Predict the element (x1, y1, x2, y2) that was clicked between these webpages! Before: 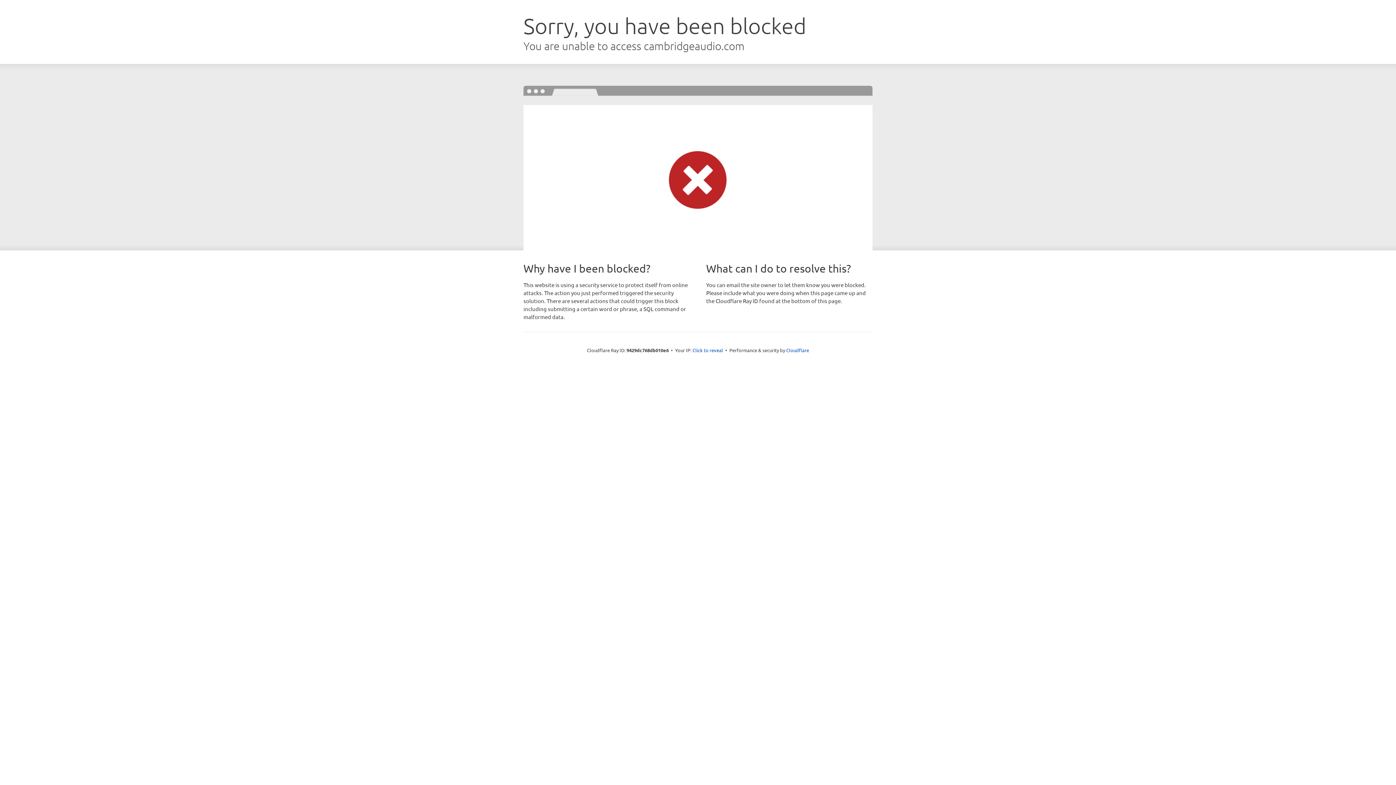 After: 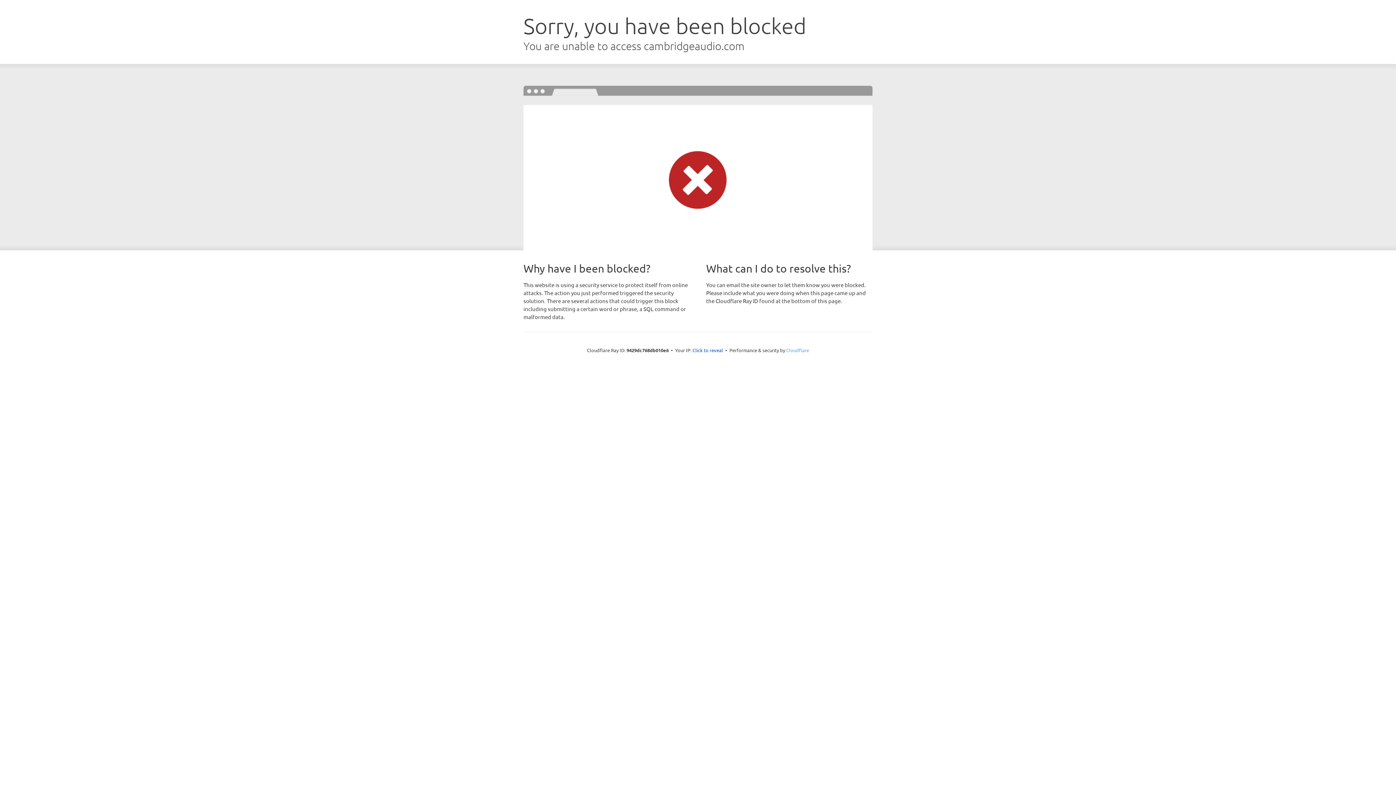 Action: label: Cloudflare bbox: (786, 347, 809, 353)